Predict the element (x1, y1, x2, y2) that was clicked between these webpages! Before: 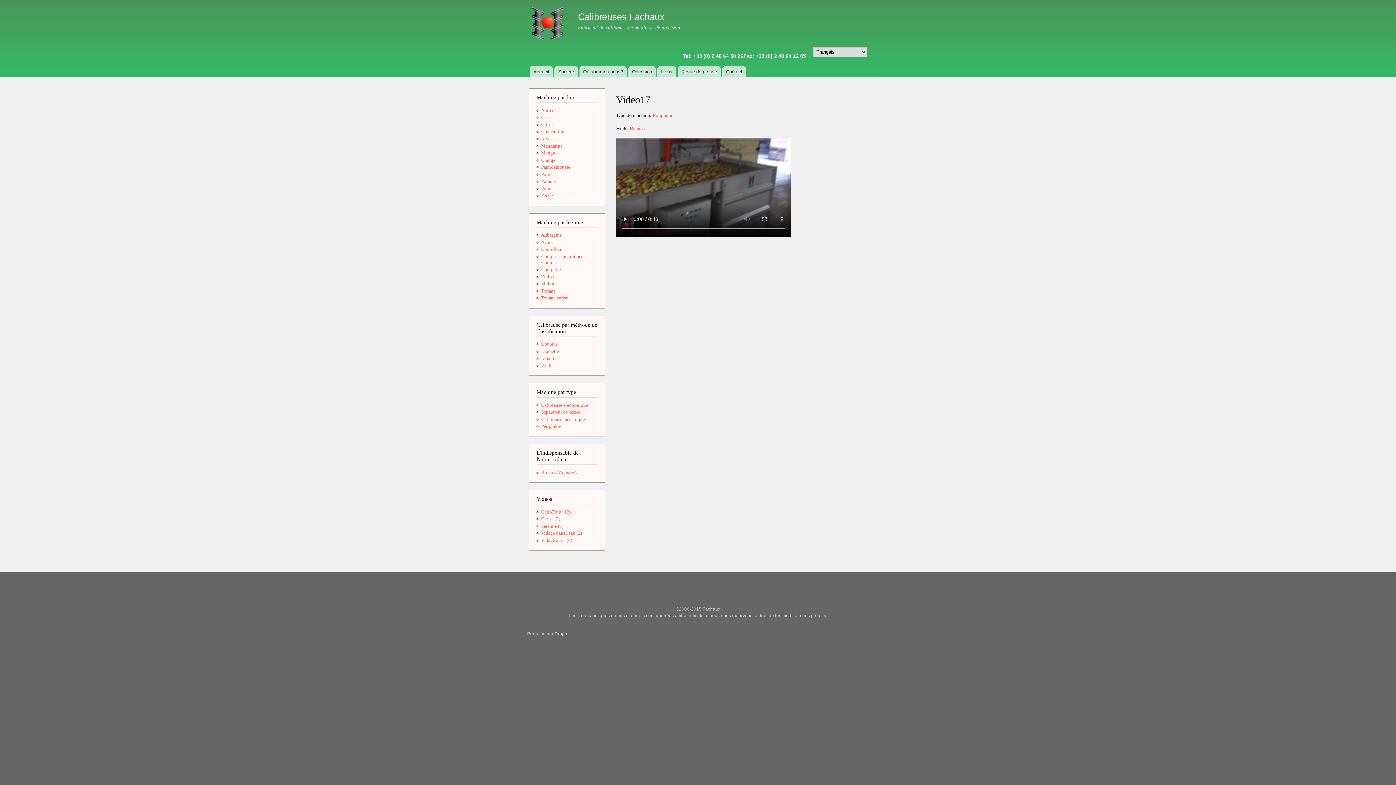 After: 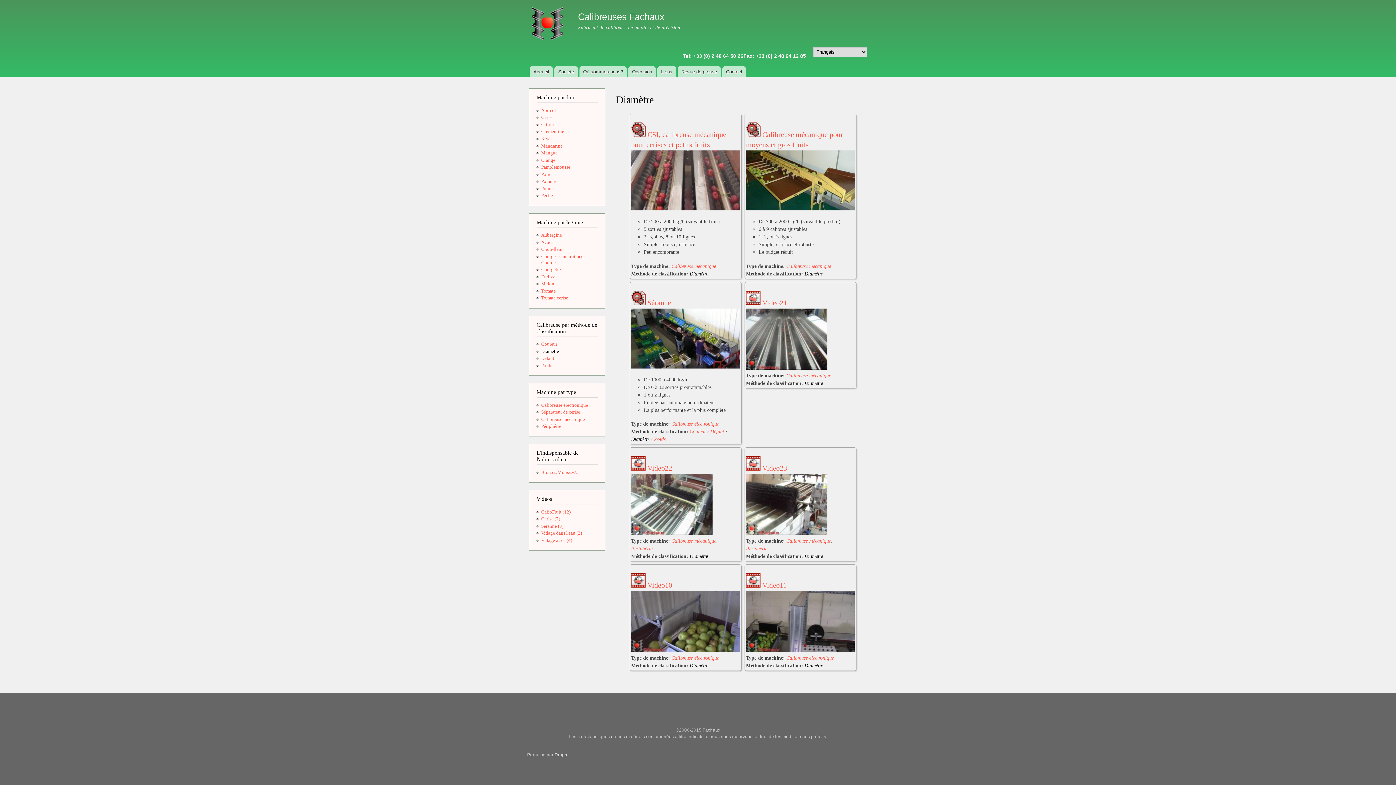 Action: label: Diamètre bbox: (541, 349, 559, 354)